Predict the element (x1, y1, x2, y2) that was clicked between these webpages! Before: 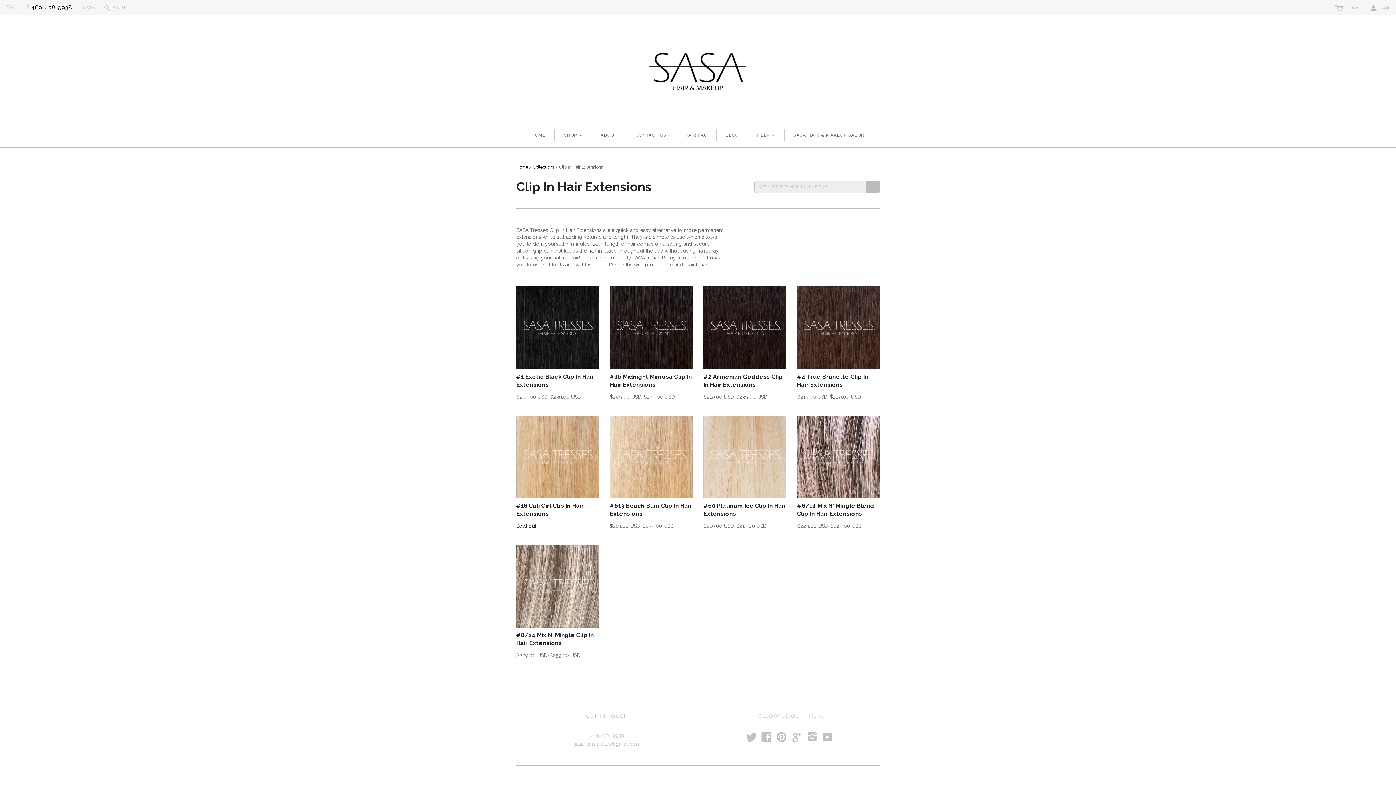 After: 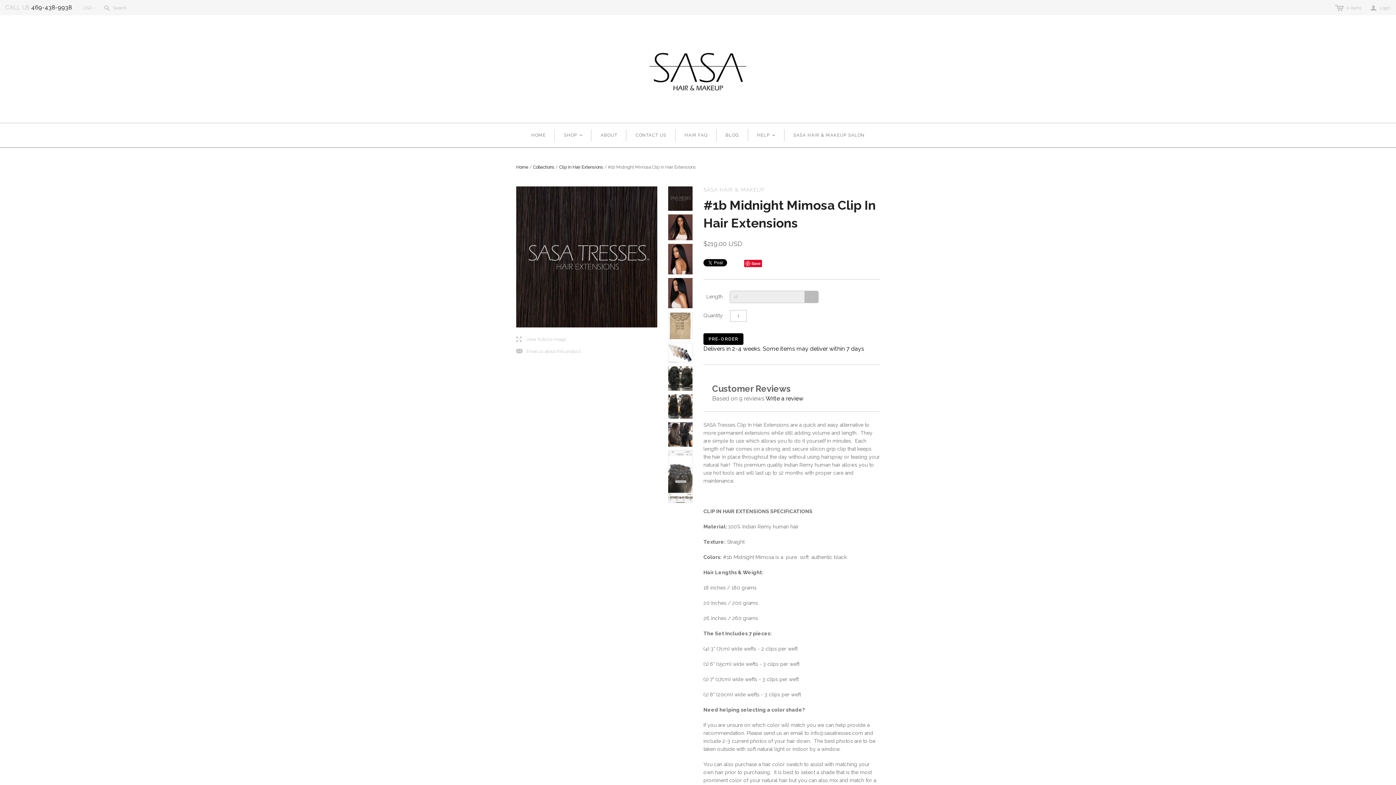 Action: bbox: (610, 286, 692, 369)